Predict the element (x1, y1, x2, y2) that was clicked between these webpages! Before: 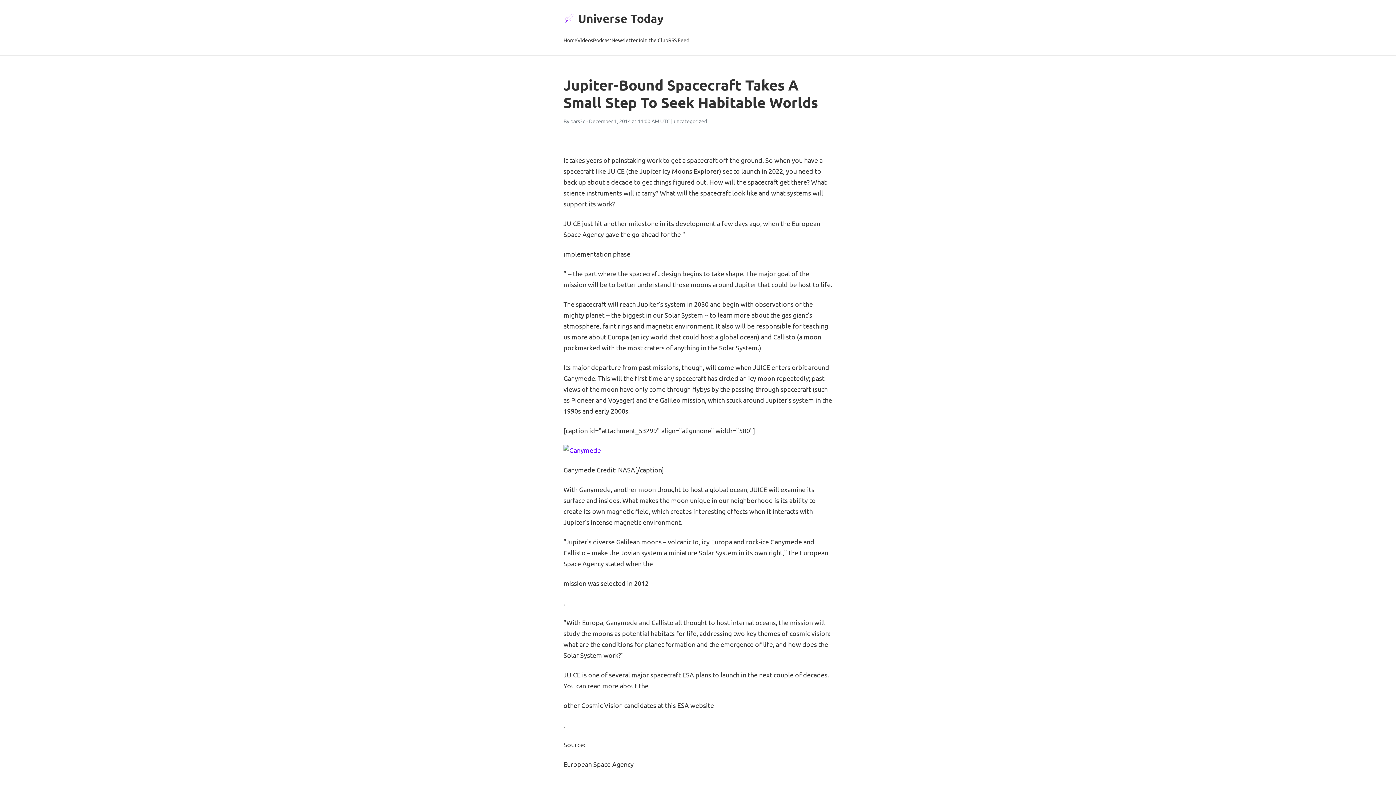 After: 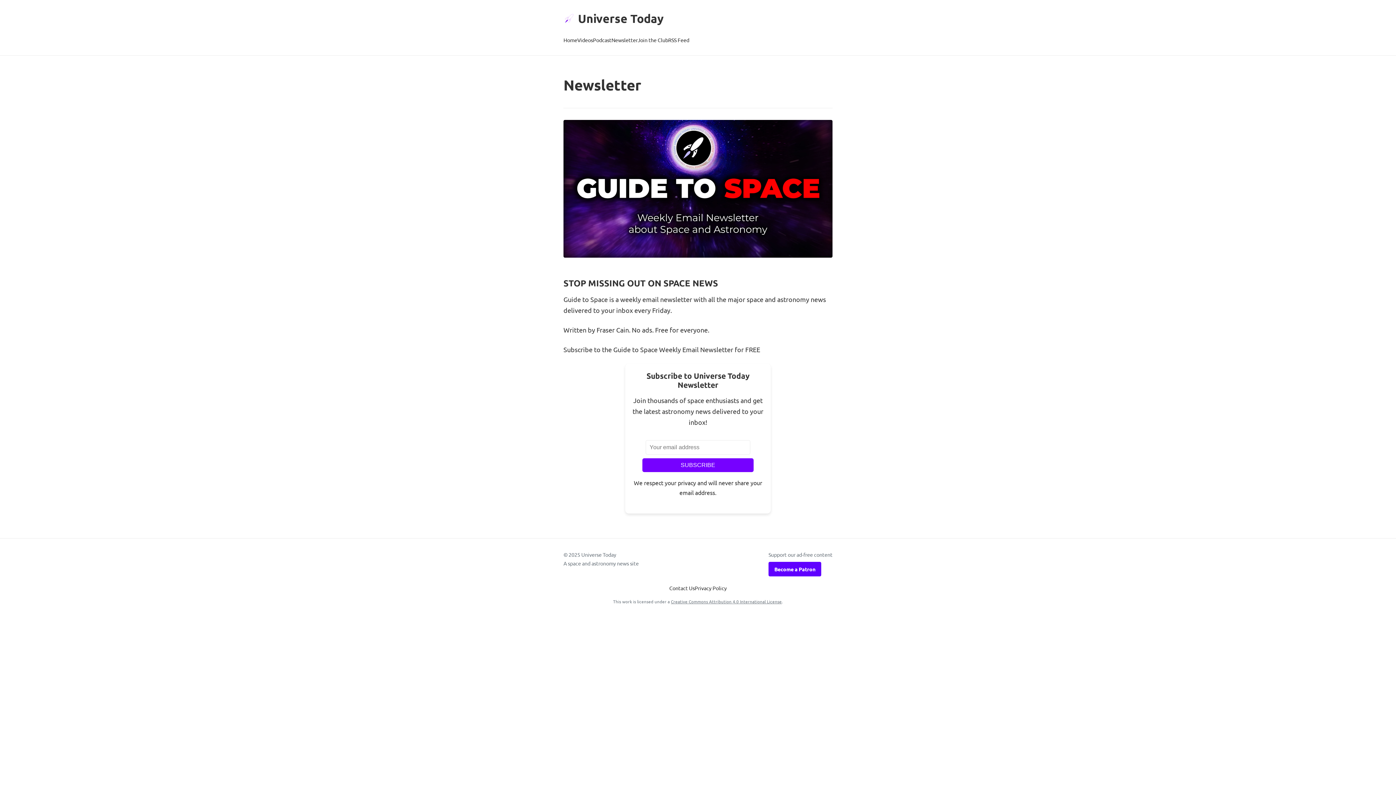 Action: label: Newsletter bbox: (611, 34, 637, 46)